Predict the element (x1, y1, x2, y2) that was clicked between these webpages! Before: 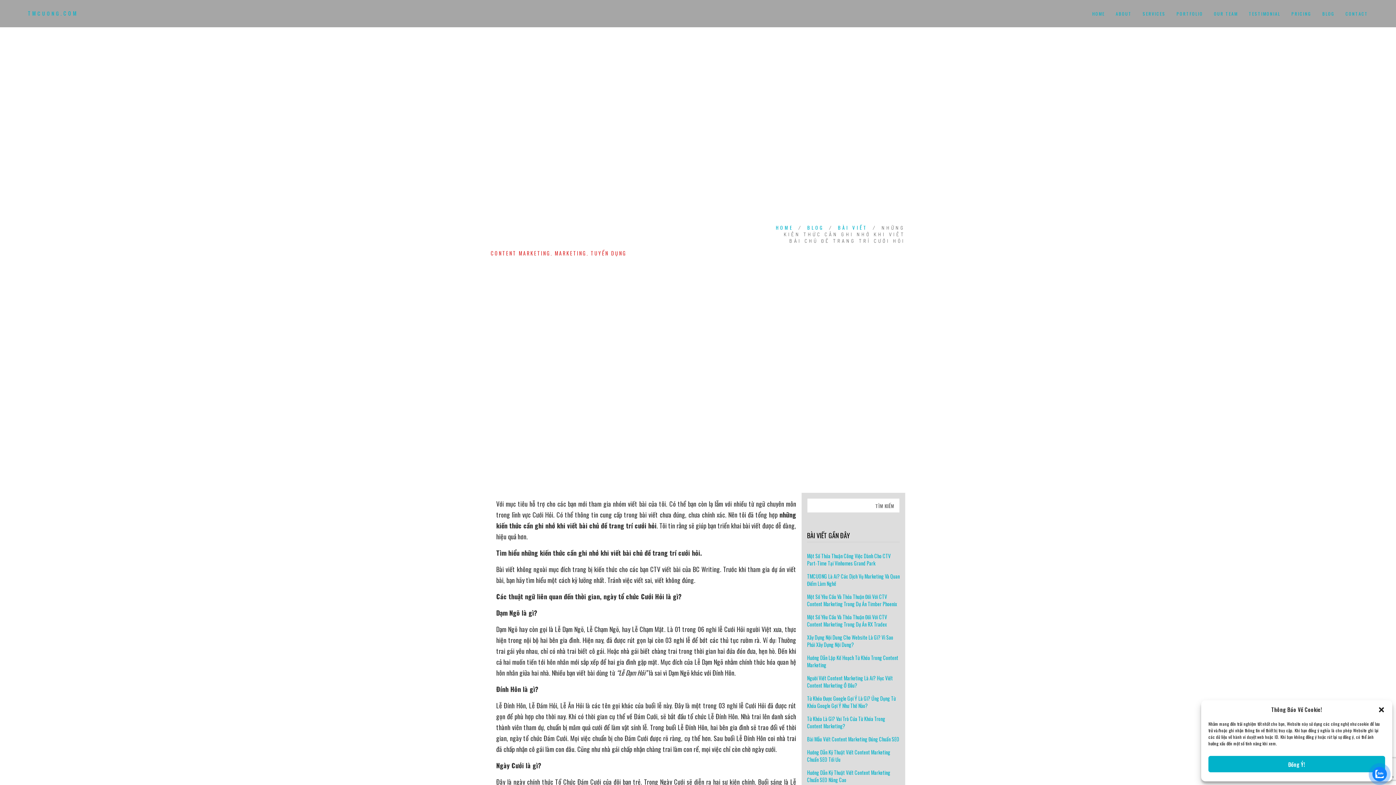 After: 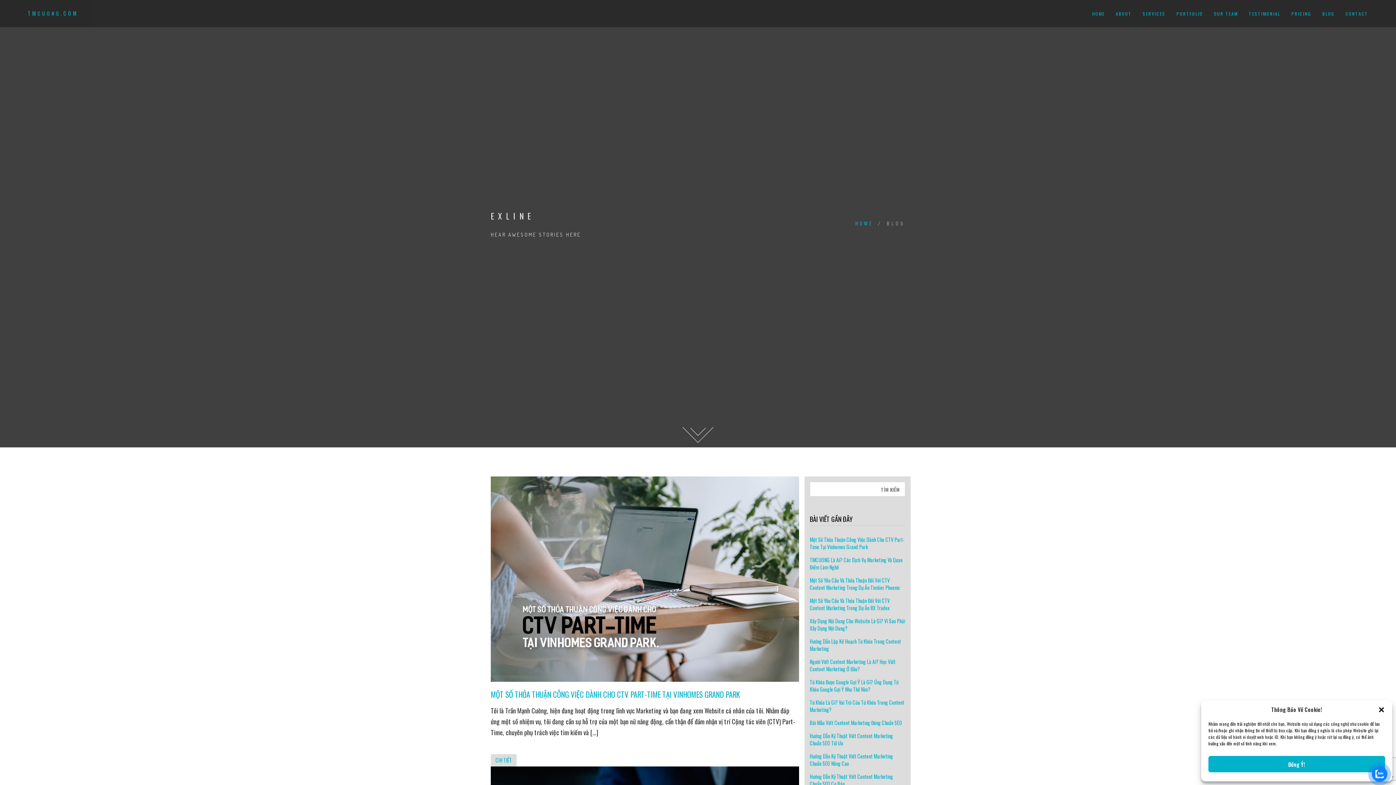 Action: label: BLOG bbox: (1322, 0, 1334, 27)